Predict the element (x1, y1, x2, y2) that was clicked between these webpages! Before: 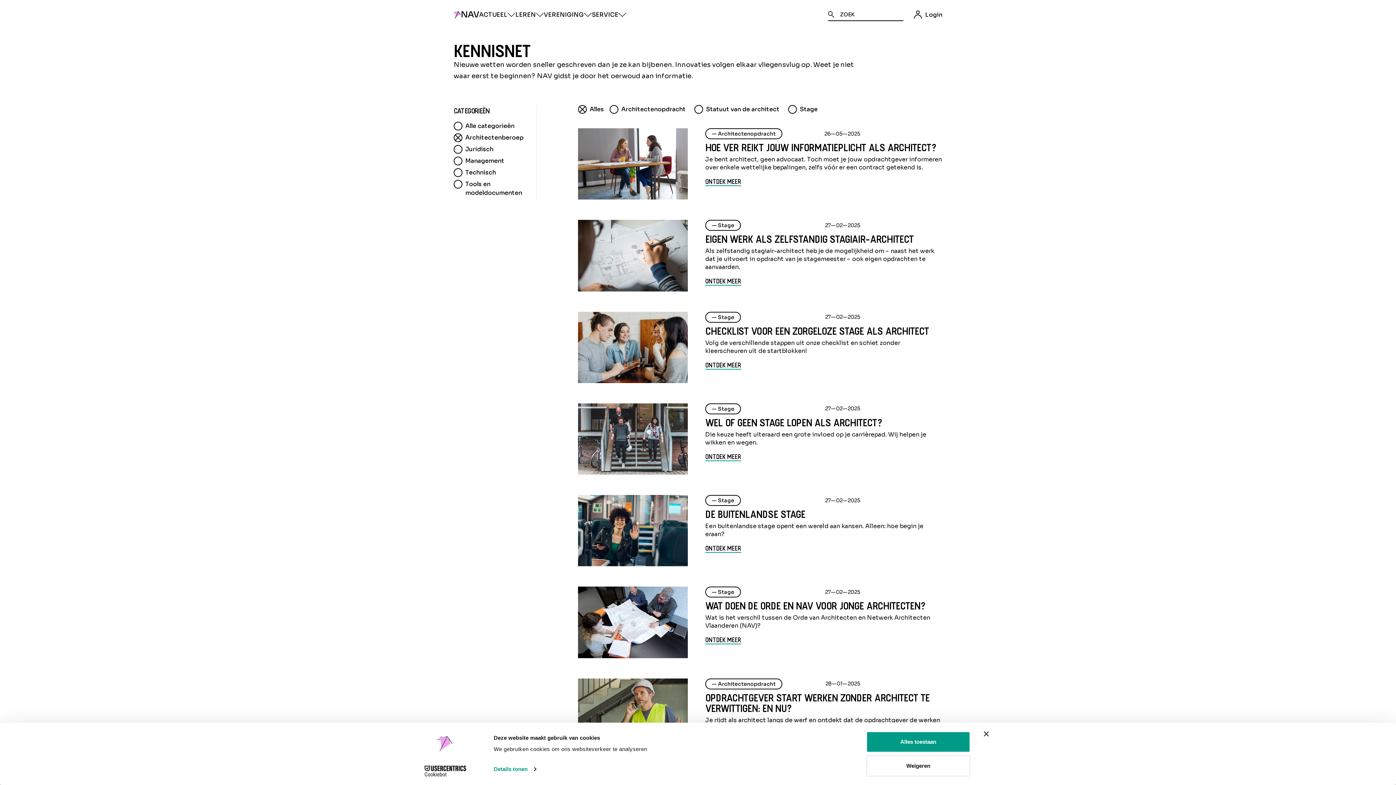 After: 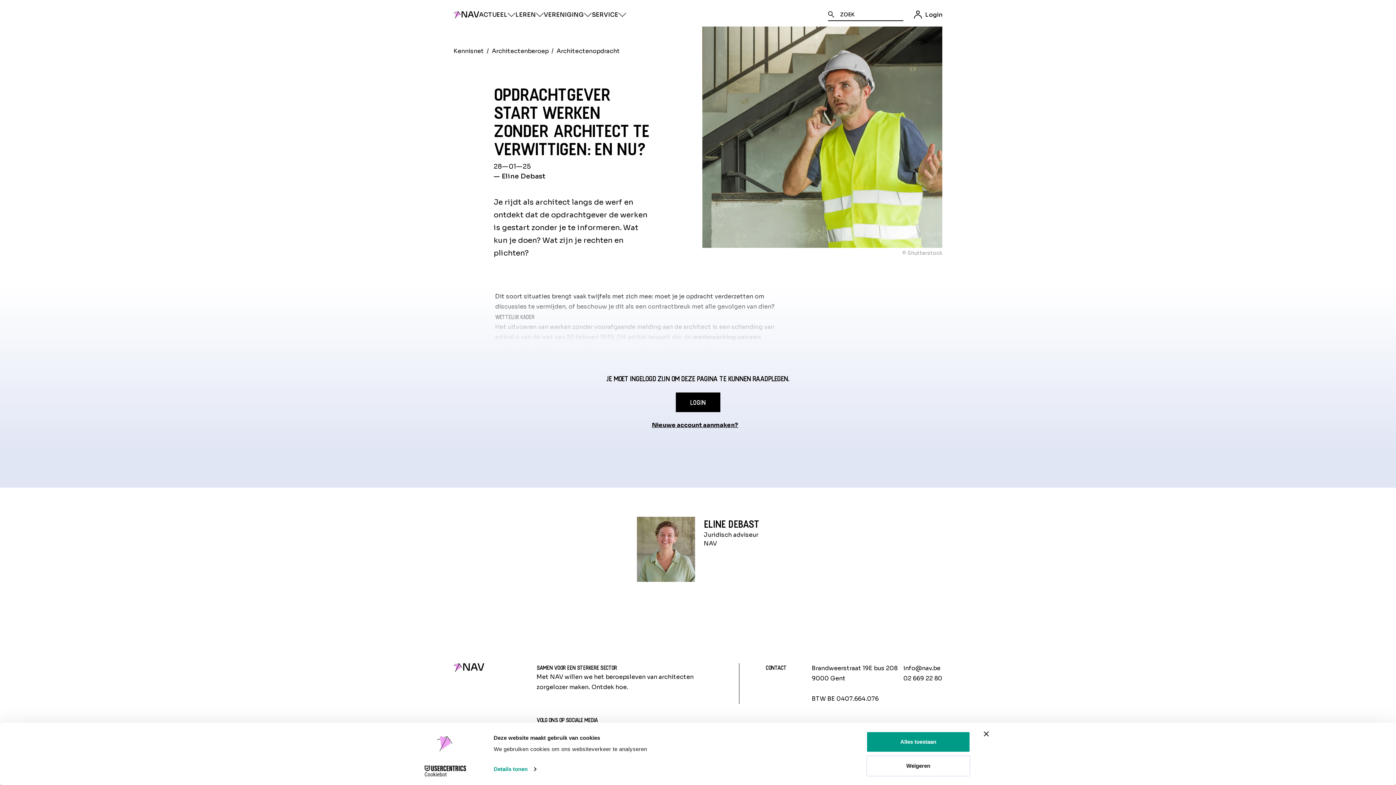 Action: label: ONTDEK MEER bbox: (705, 667, 741, 676)